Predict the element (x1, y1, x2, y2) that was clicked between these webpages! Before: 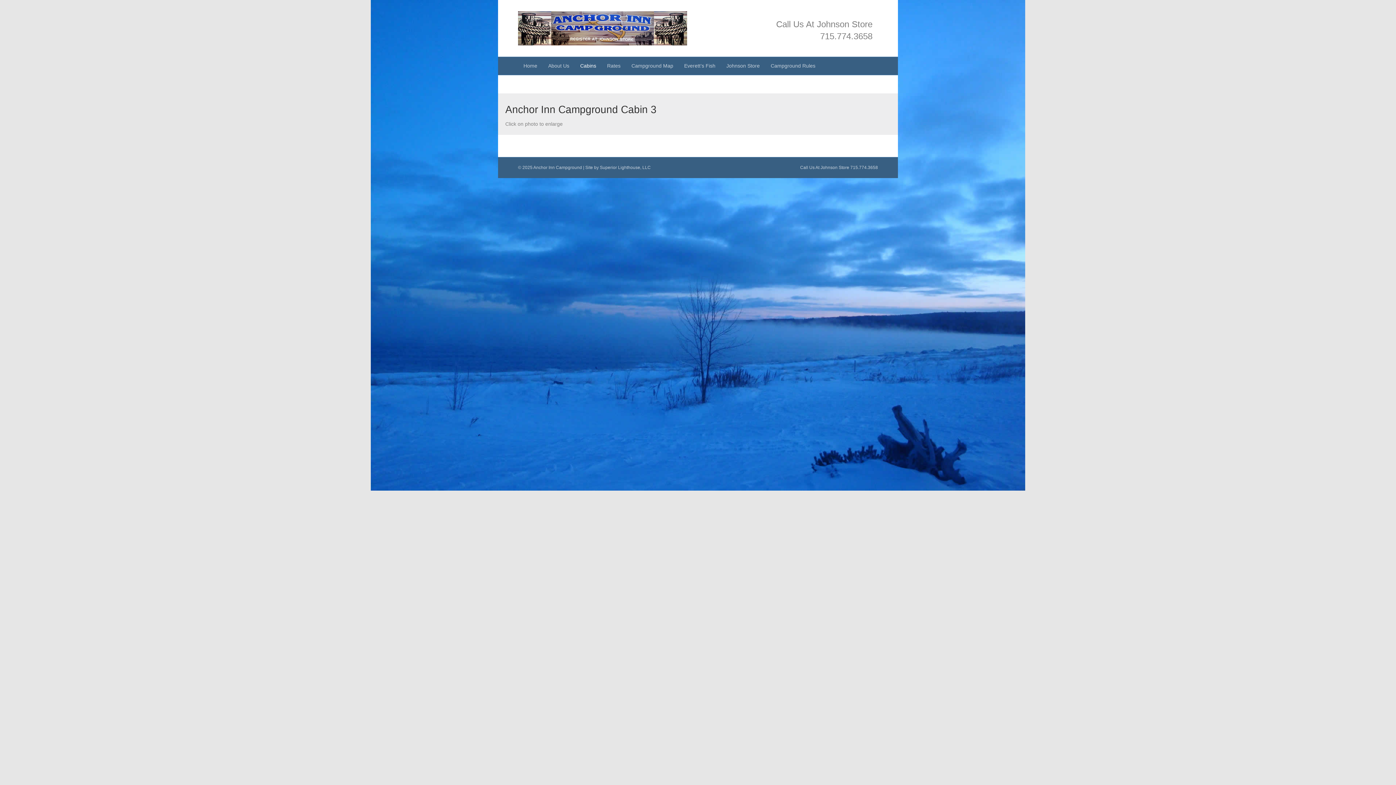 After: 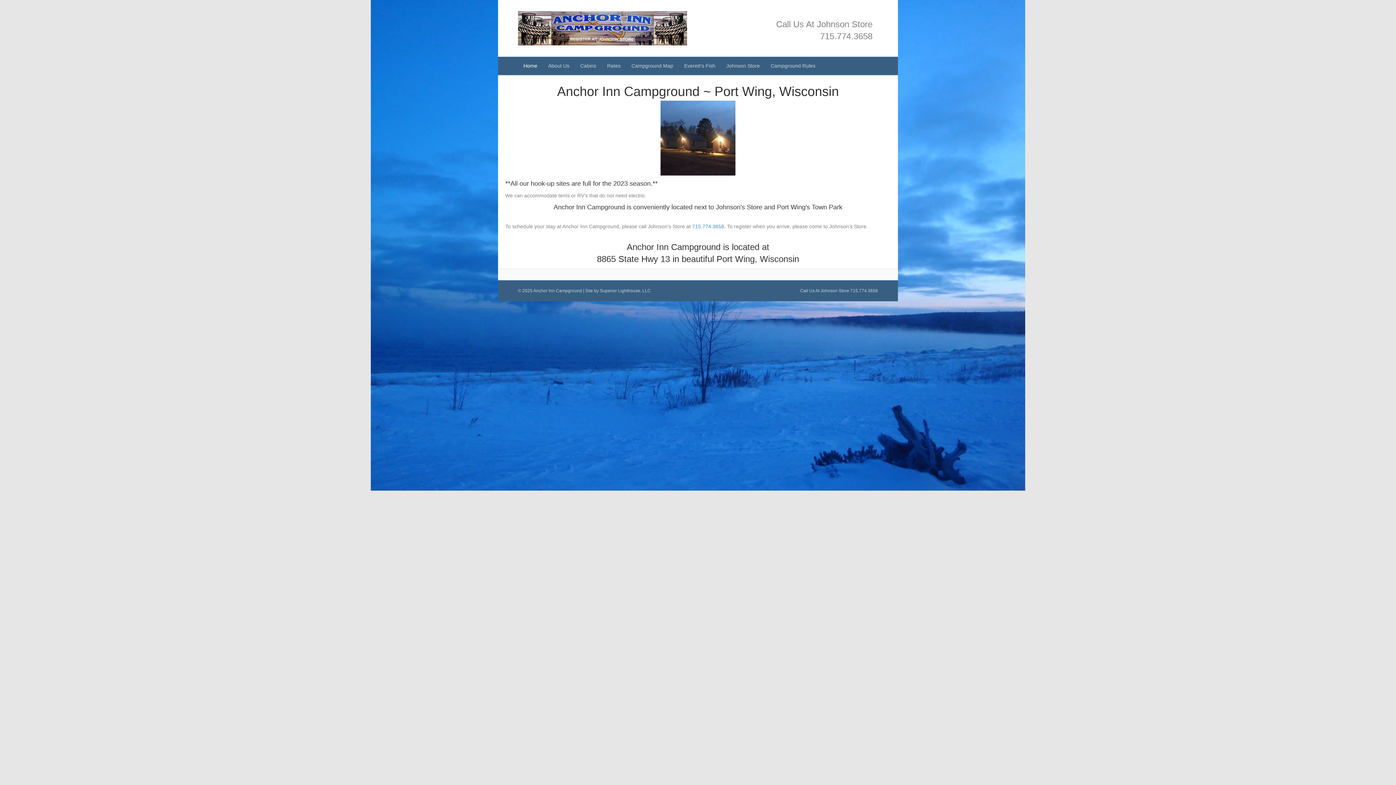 Action: bbox: (518, 24, 687, 30)